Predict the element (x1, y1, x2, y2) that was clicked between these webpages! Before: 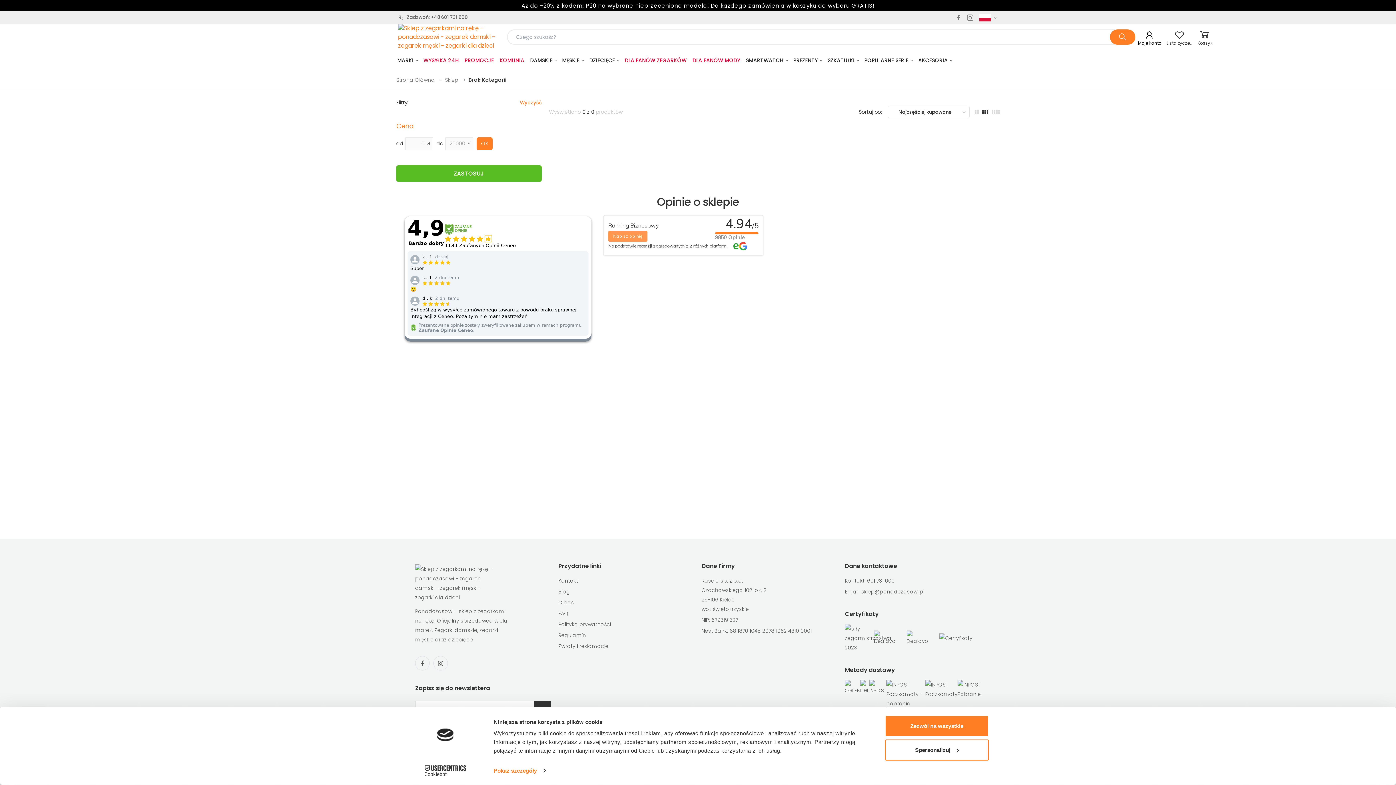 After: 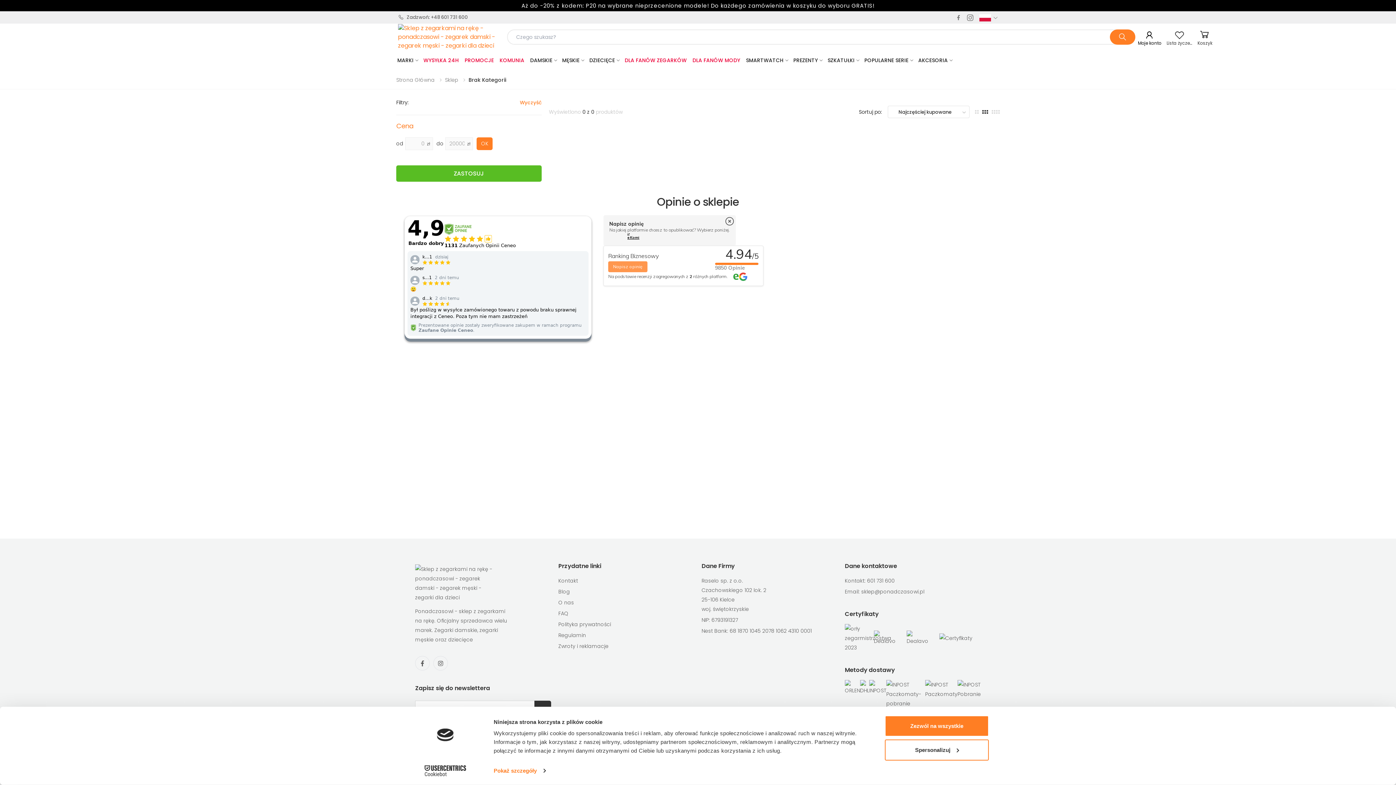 Action: bbox: (608, 230, 647, 241) label: Napisz opinię